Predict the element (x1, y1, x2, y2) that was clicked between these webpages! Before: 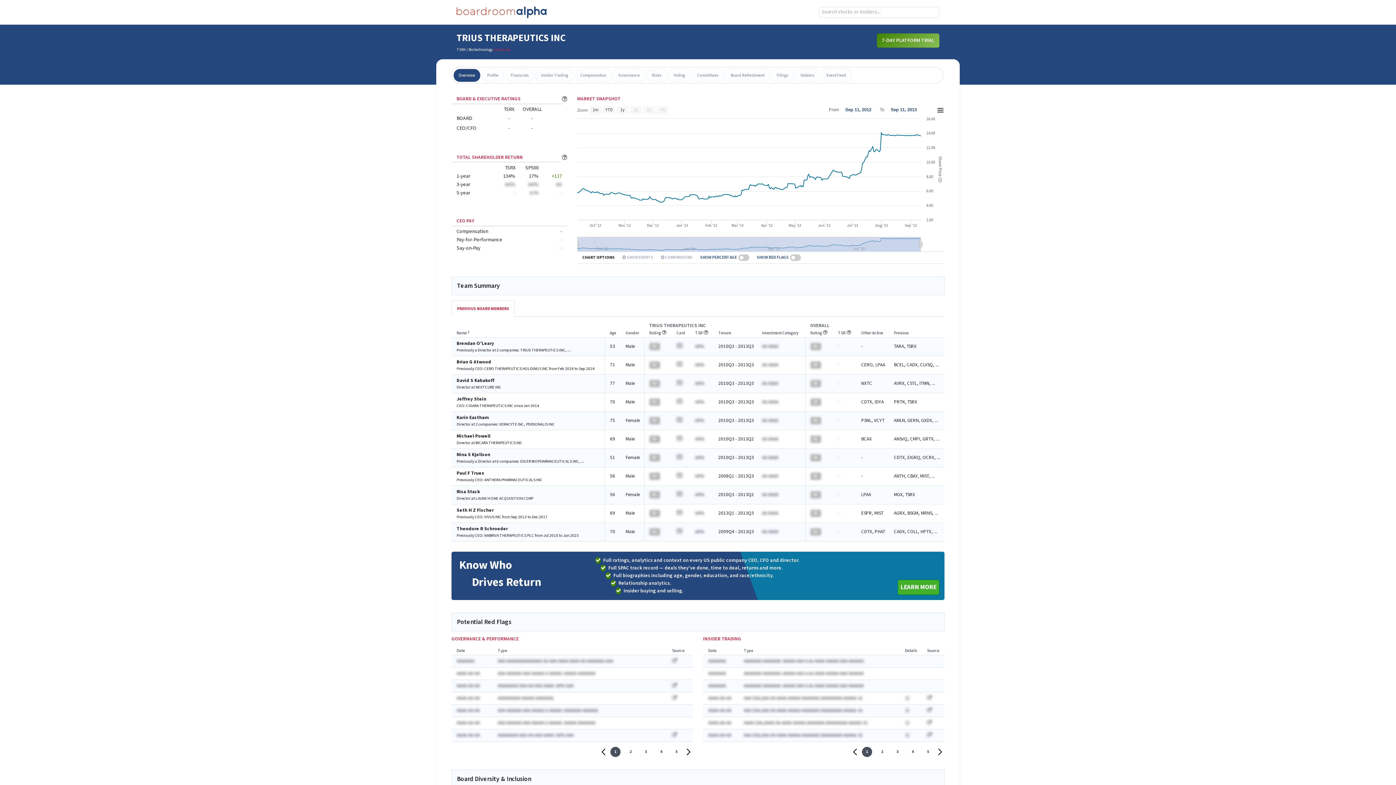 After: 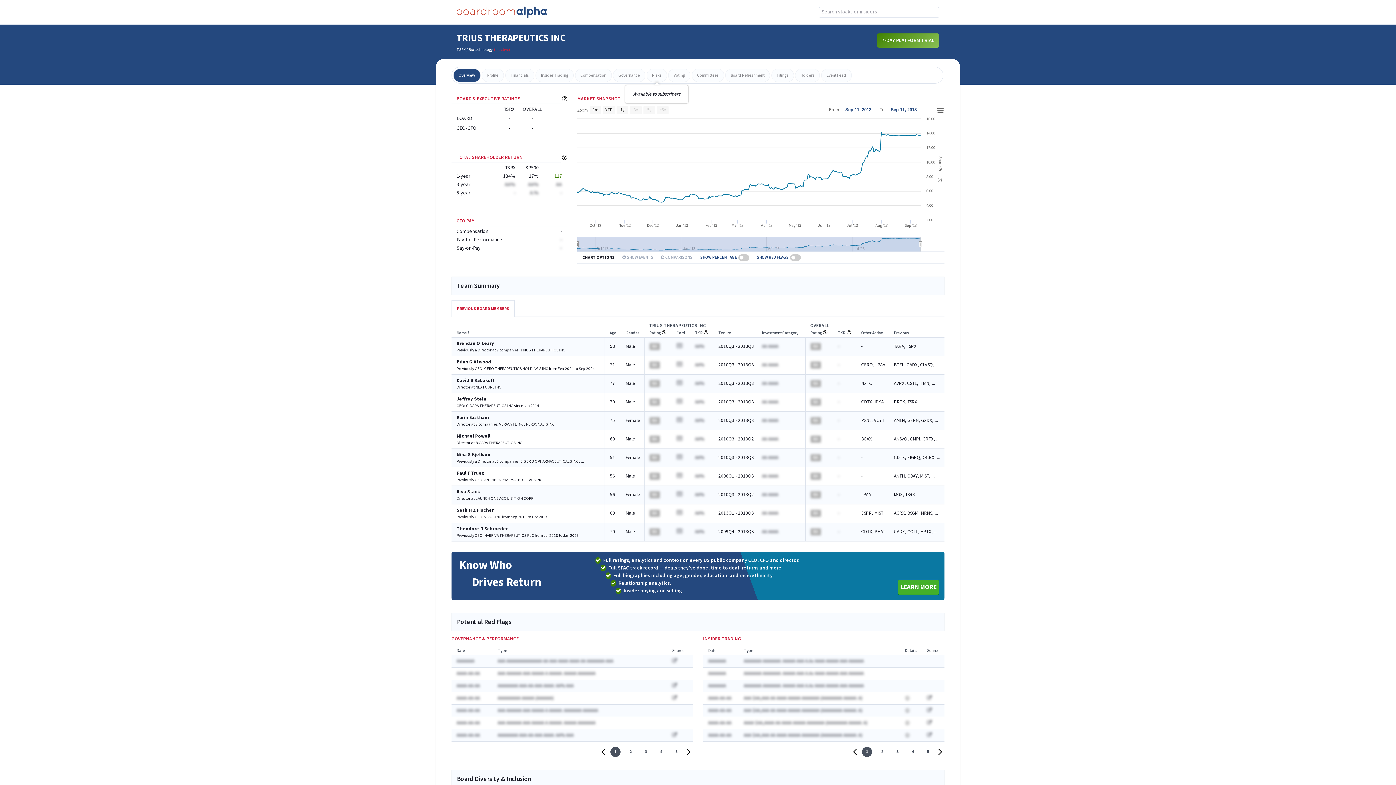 Action: label: Risks bbox: (646, 68, 667, 82)